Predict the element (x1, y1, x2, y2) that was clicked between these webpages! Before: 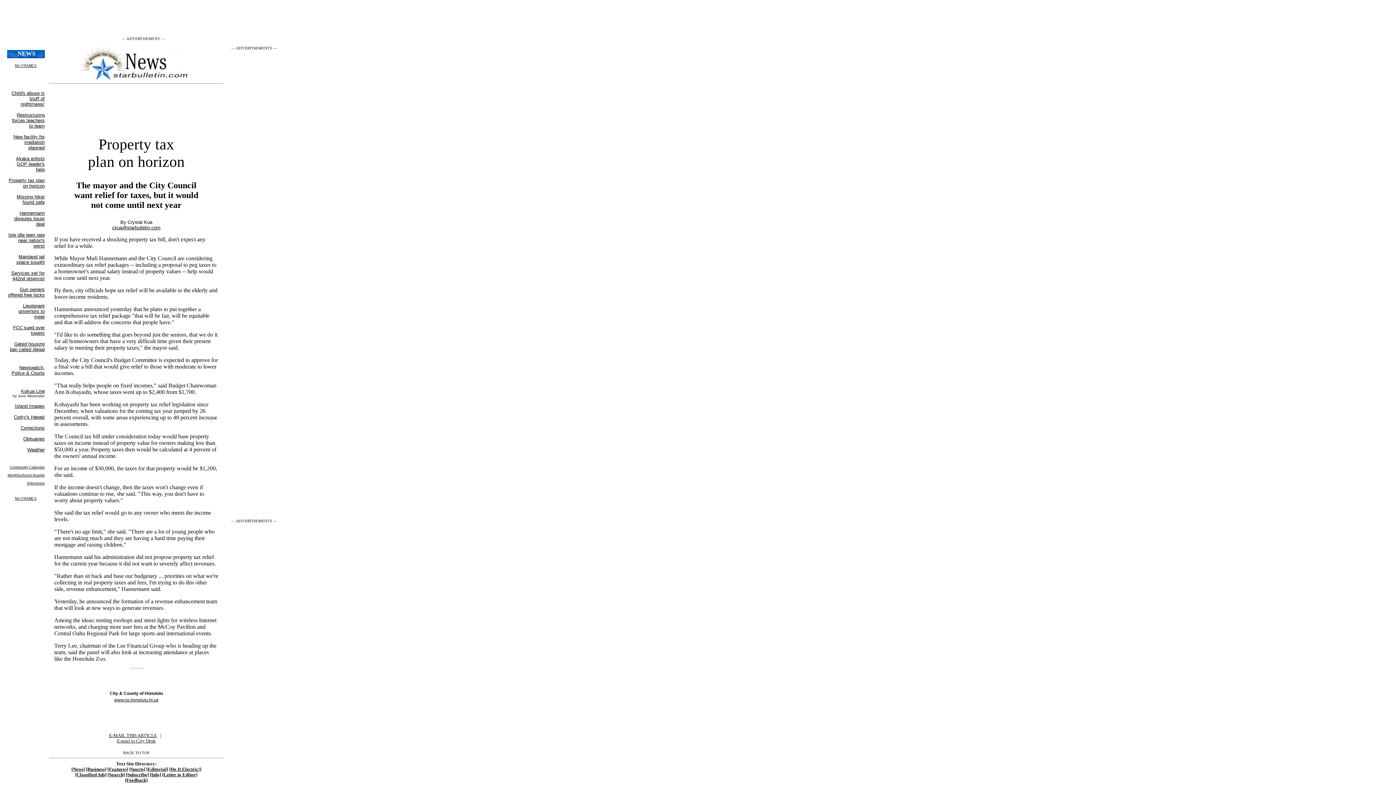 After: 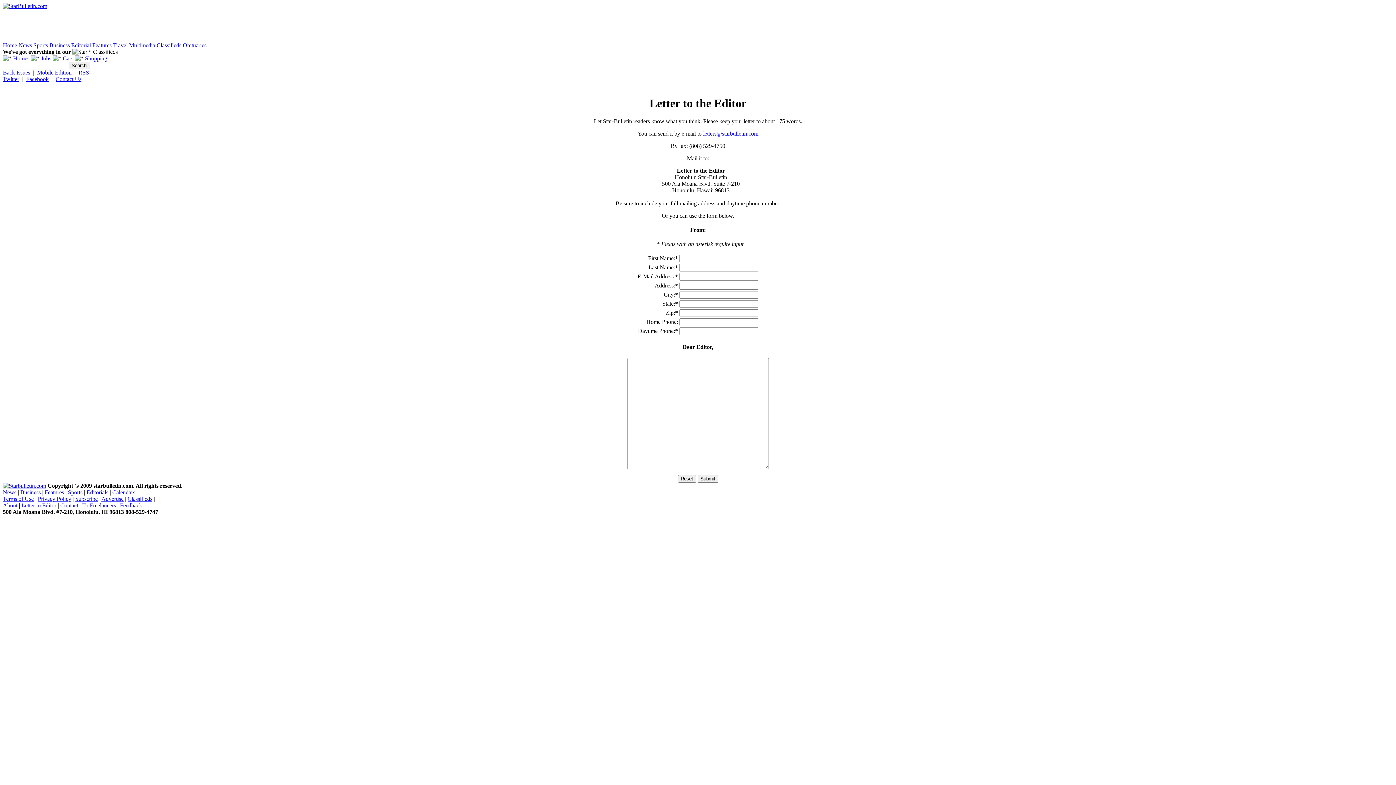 Action: label: [Letter to Editor] bbox: (162, 772, 197, 777)